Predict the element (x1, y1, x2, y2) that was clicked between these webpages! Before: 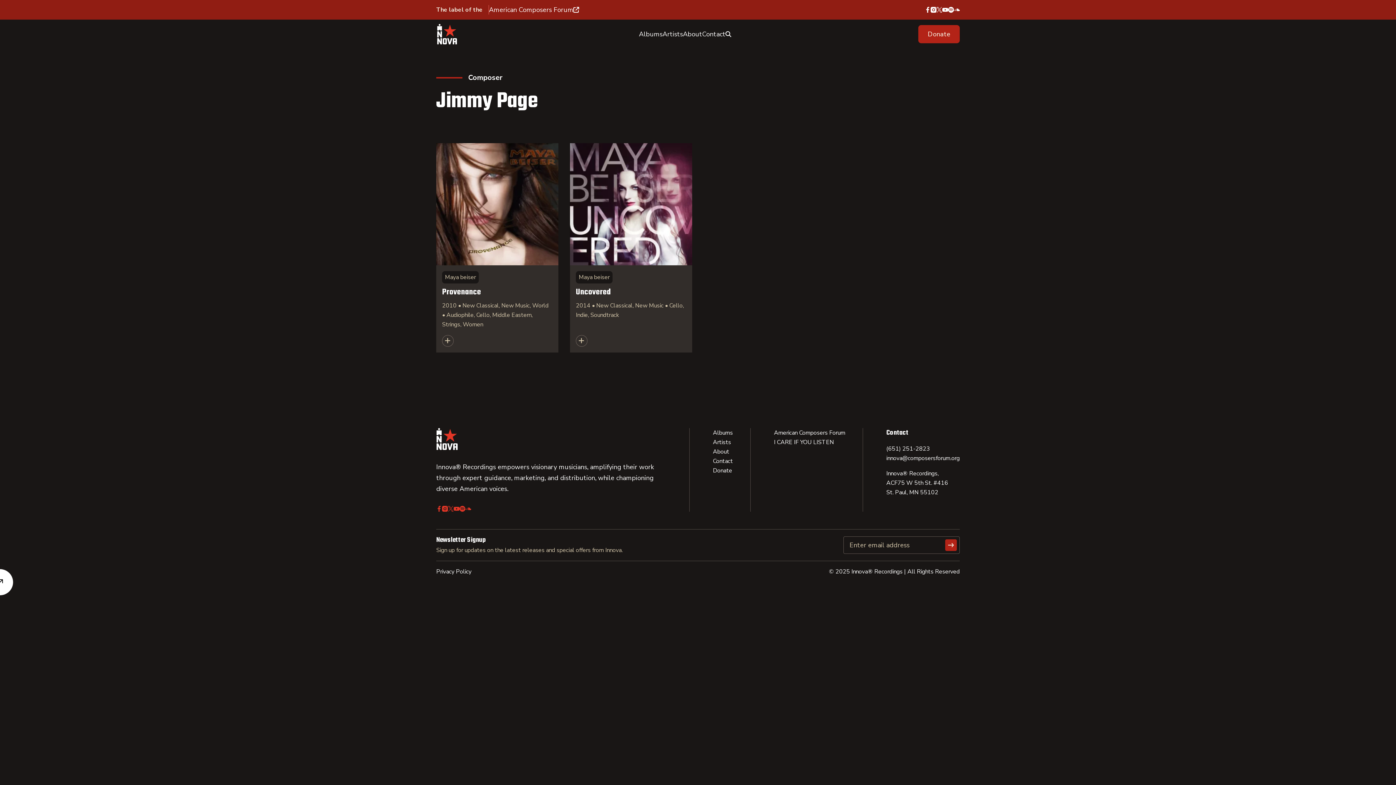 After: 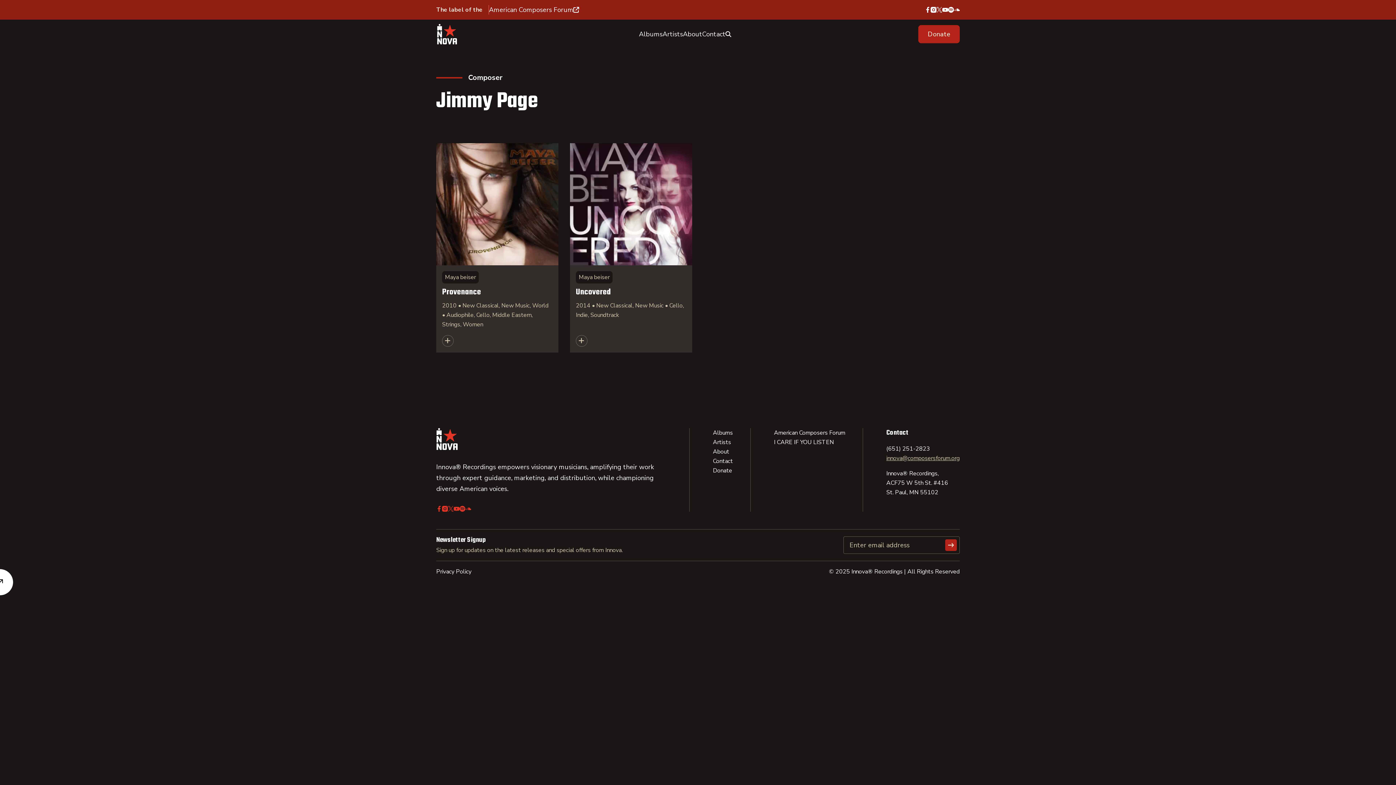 Action: bbox: (886, 453, 960, 463) label: innova@composersforum.org